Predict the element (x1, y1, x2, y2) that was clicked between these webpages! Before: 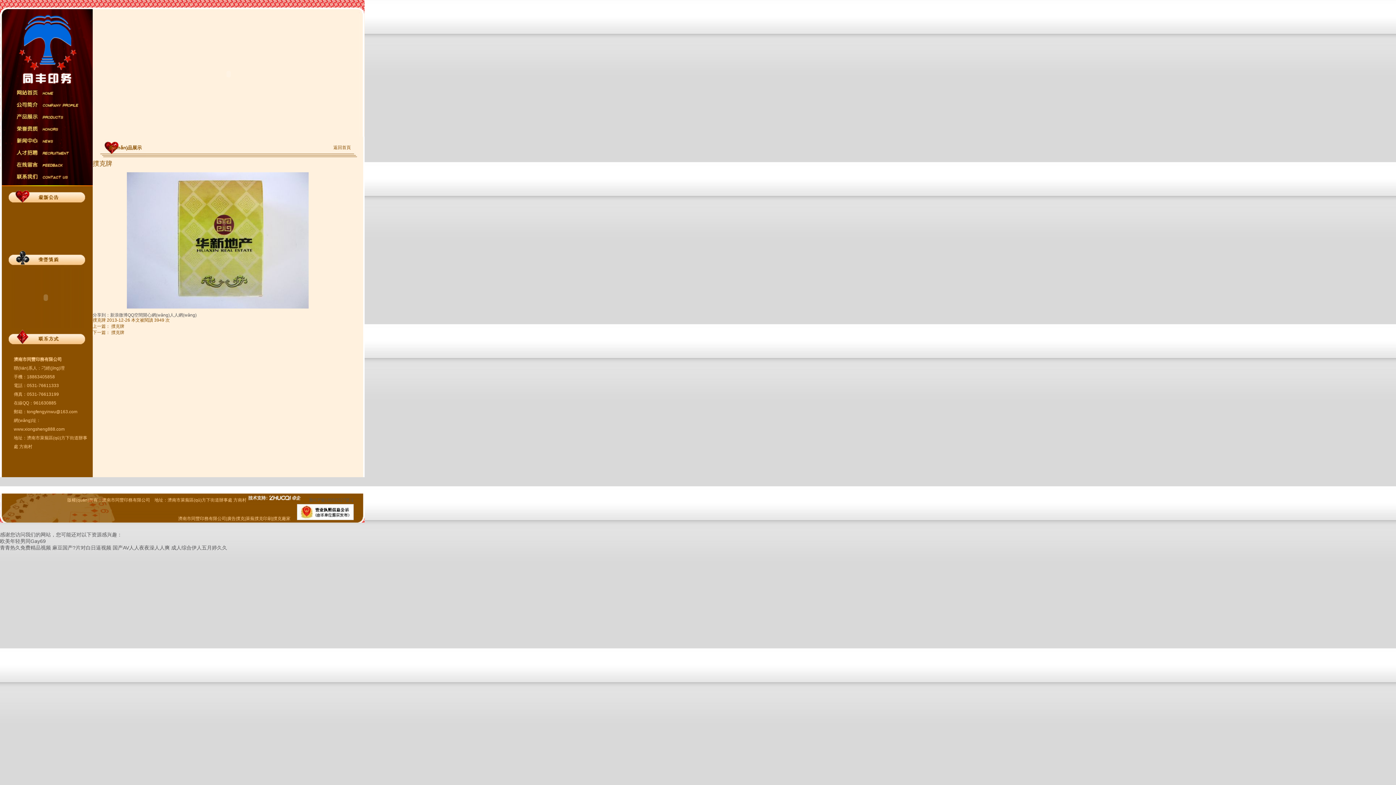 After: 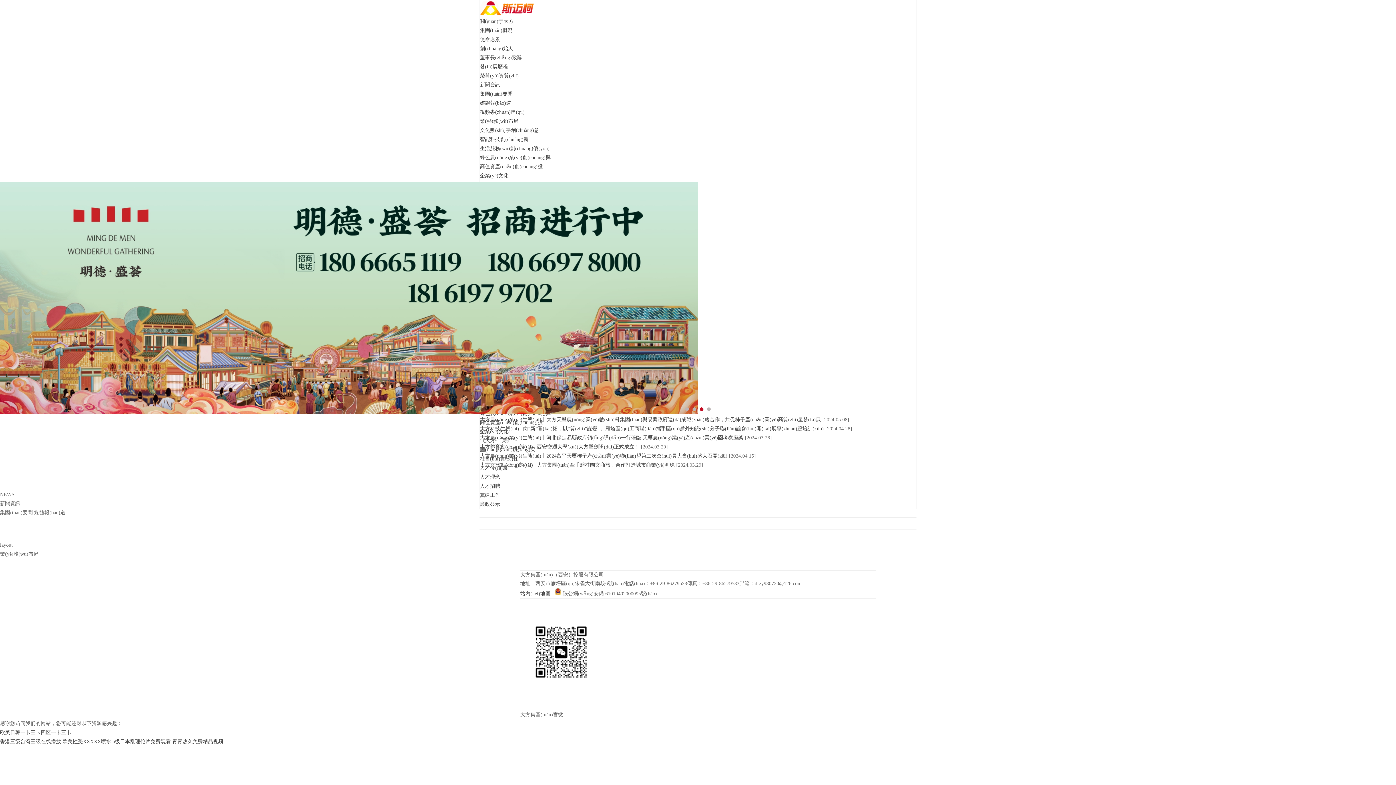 Action: bbox: (0, 545, 50, 550) label: 青青热久免费精品视频